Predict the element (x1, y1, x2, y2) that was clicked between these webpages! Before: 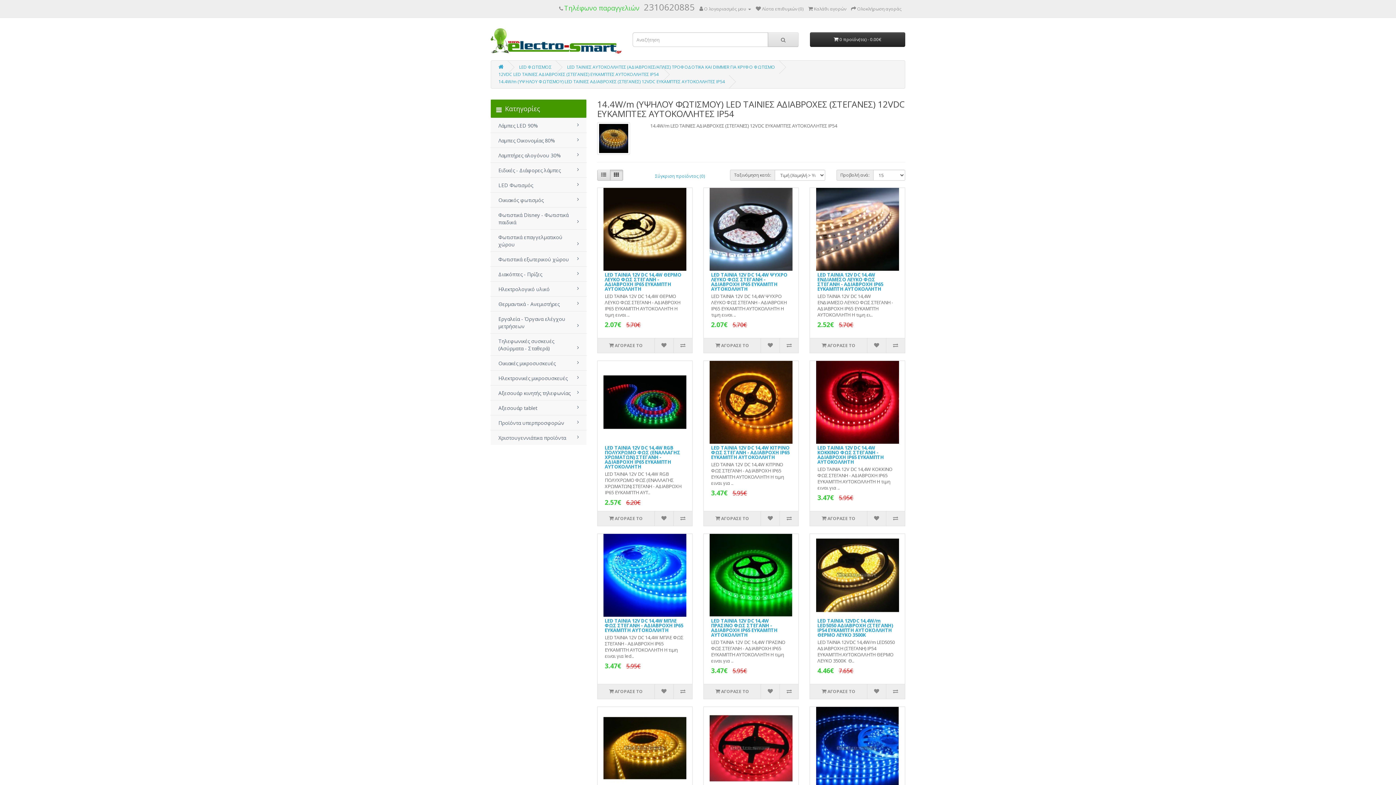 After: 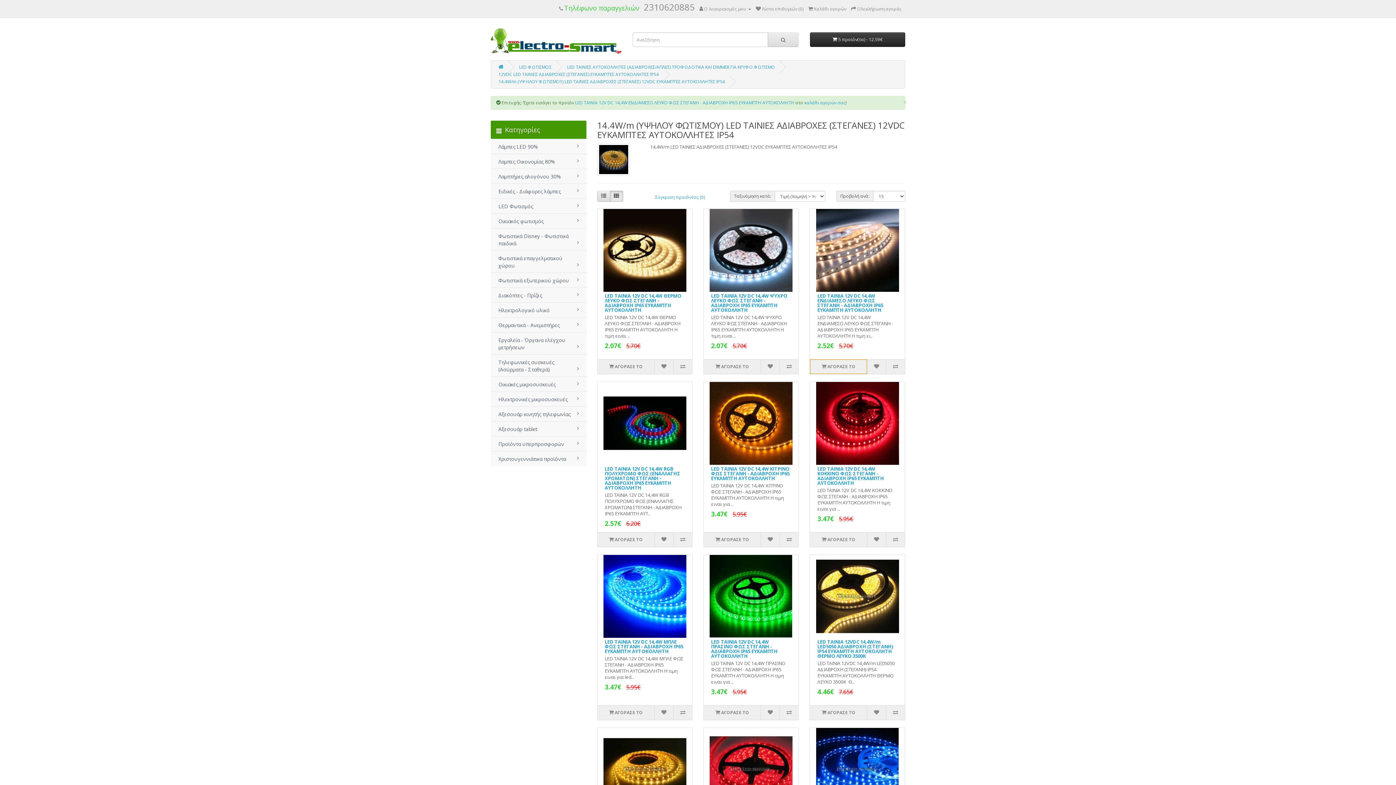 Action: bbox: (810, 338, 867, 353) label:  ΑΓΟΡΑΣΕ ΤΟ